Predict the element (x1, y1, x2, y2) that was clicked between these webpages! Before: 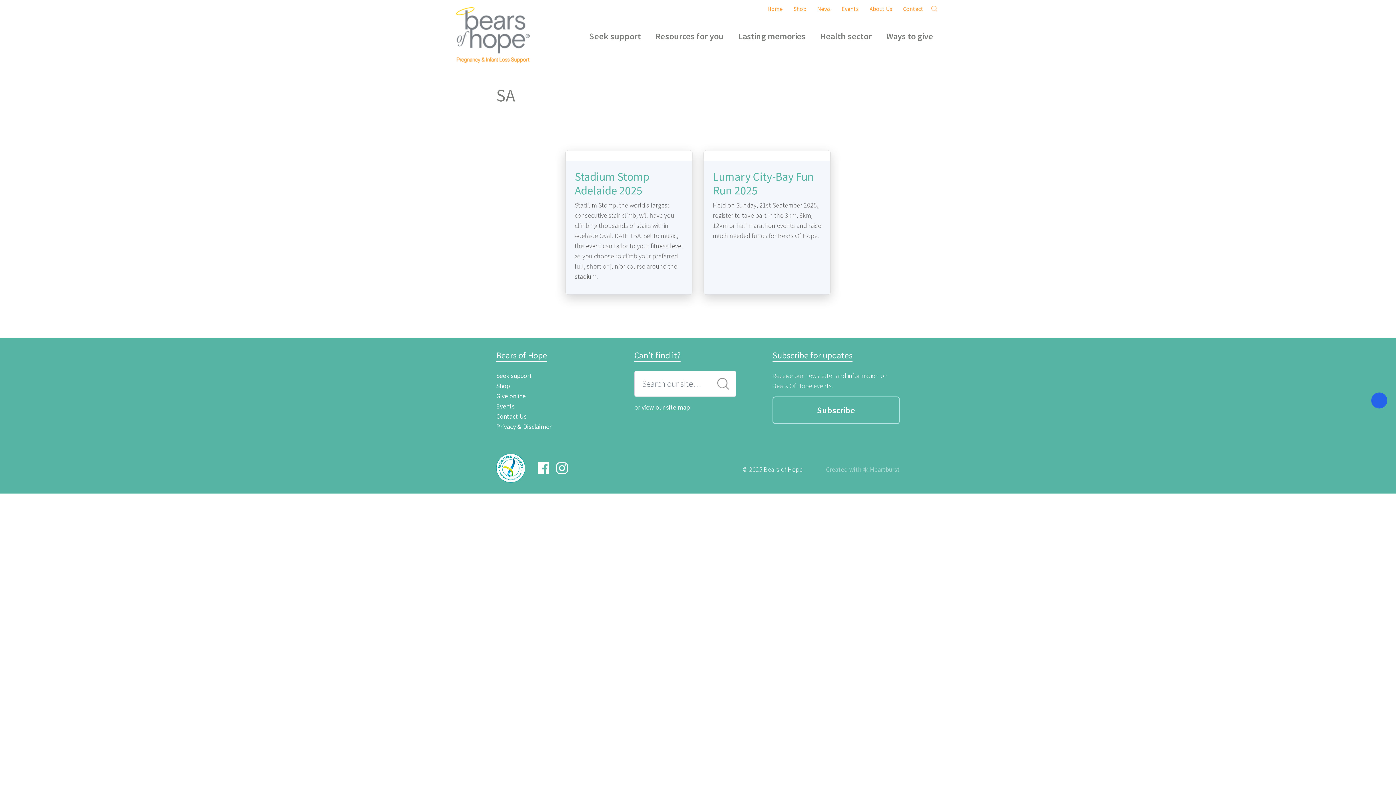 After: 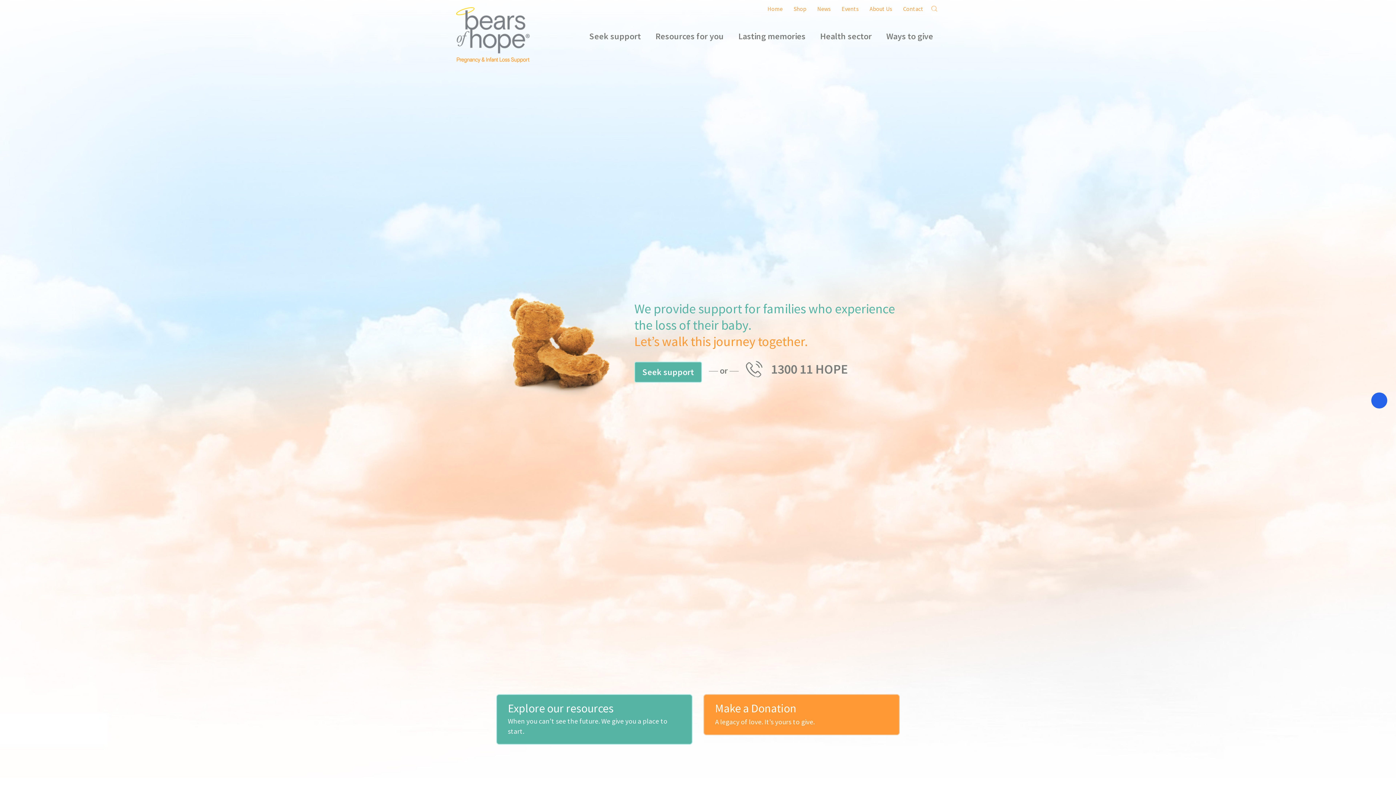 Action: label: Home bbox: (762, 1, 788, 15)